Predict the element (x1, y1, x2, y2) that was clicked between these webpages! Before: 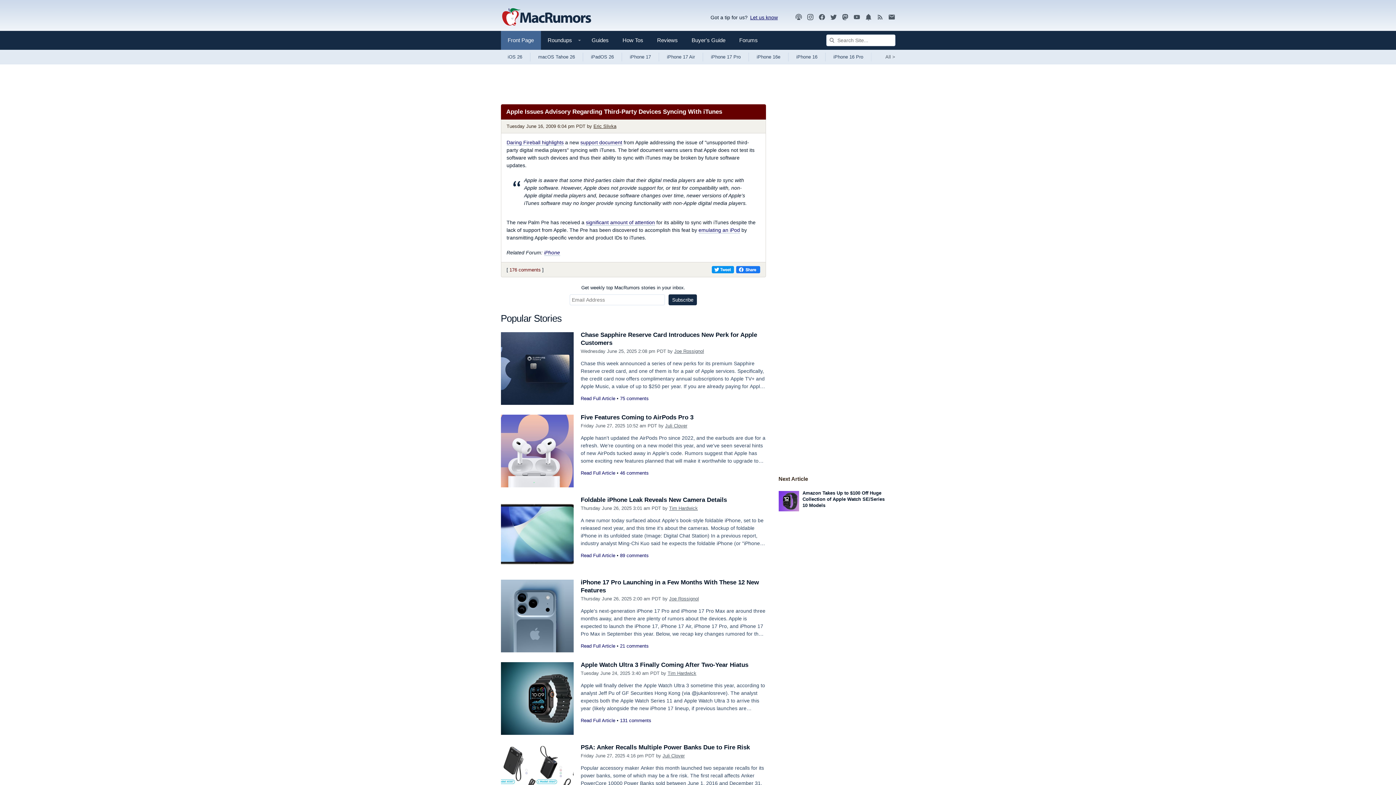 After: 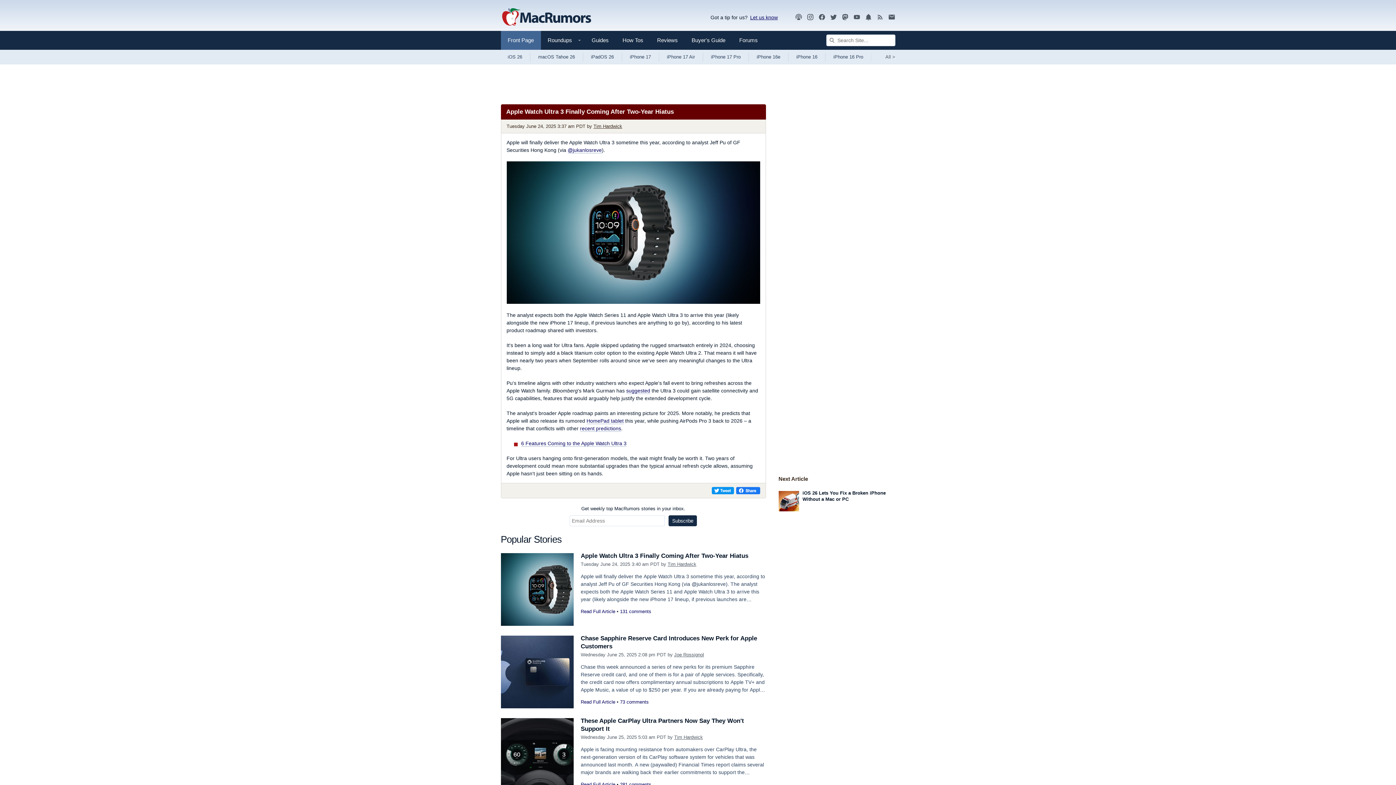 Action: bbox: (580, 661, 748, 668) label: Apple Watch Ultra 3 Finally Coming After Two-Year Hiatus